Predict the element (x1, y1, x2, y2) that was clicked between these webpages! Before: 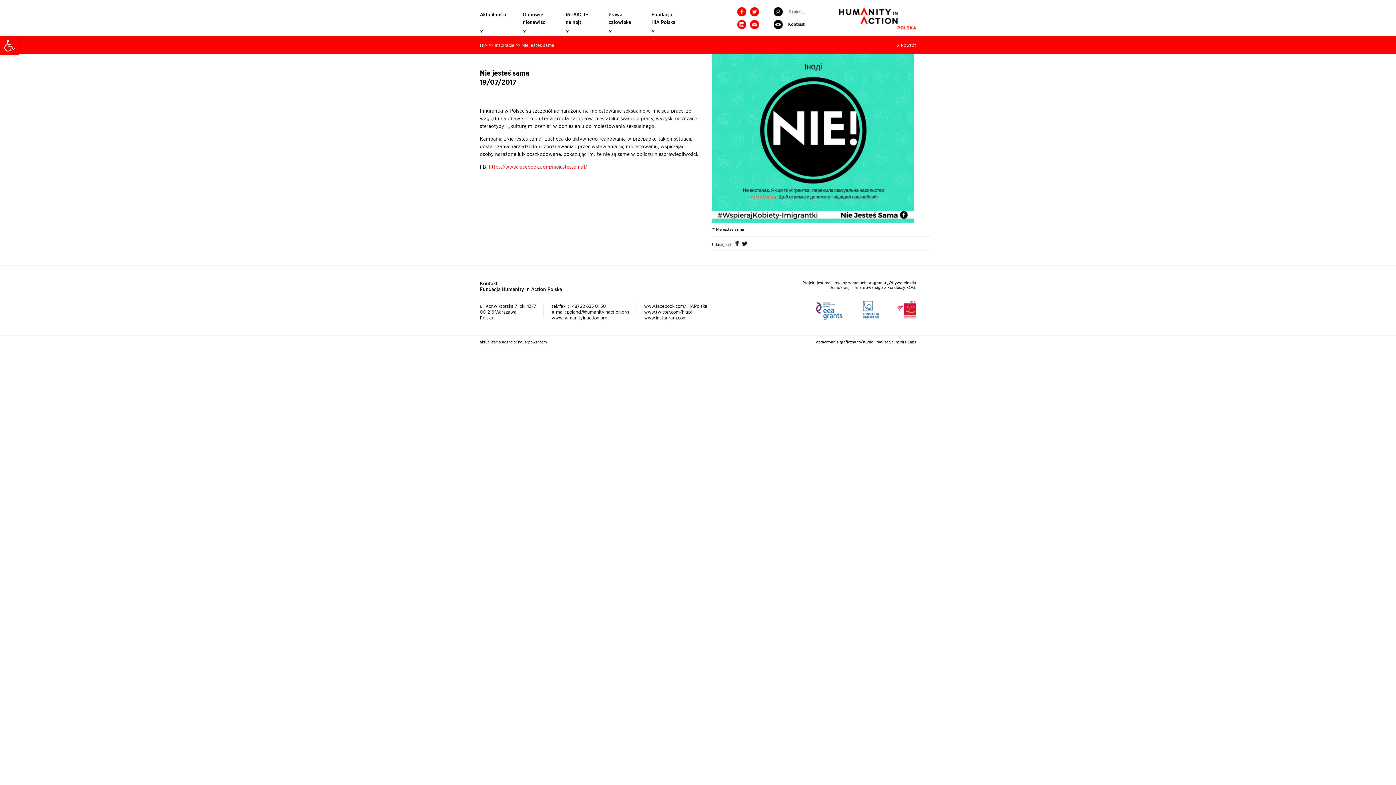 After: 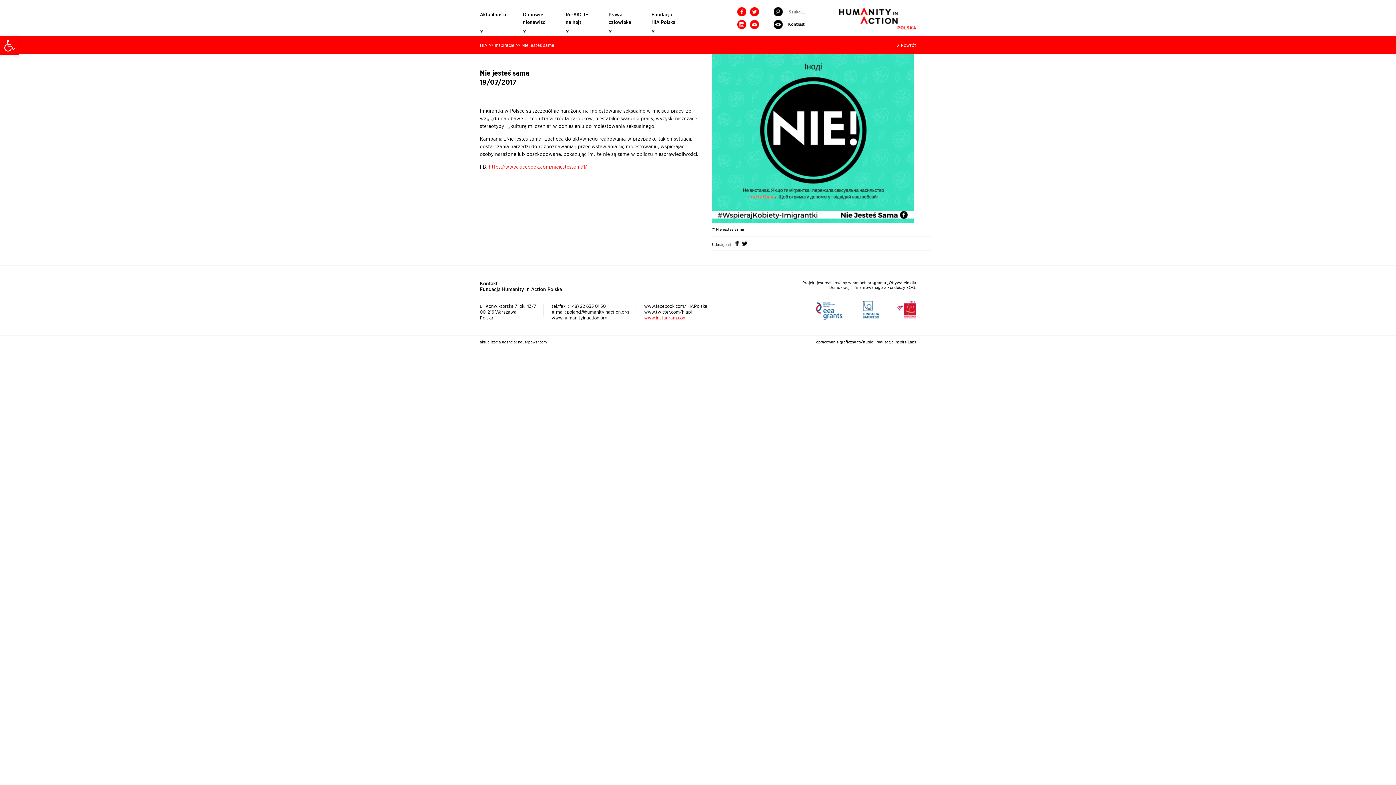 Action: bbox: (644, 314, 686, 320) label: www.instagram.com